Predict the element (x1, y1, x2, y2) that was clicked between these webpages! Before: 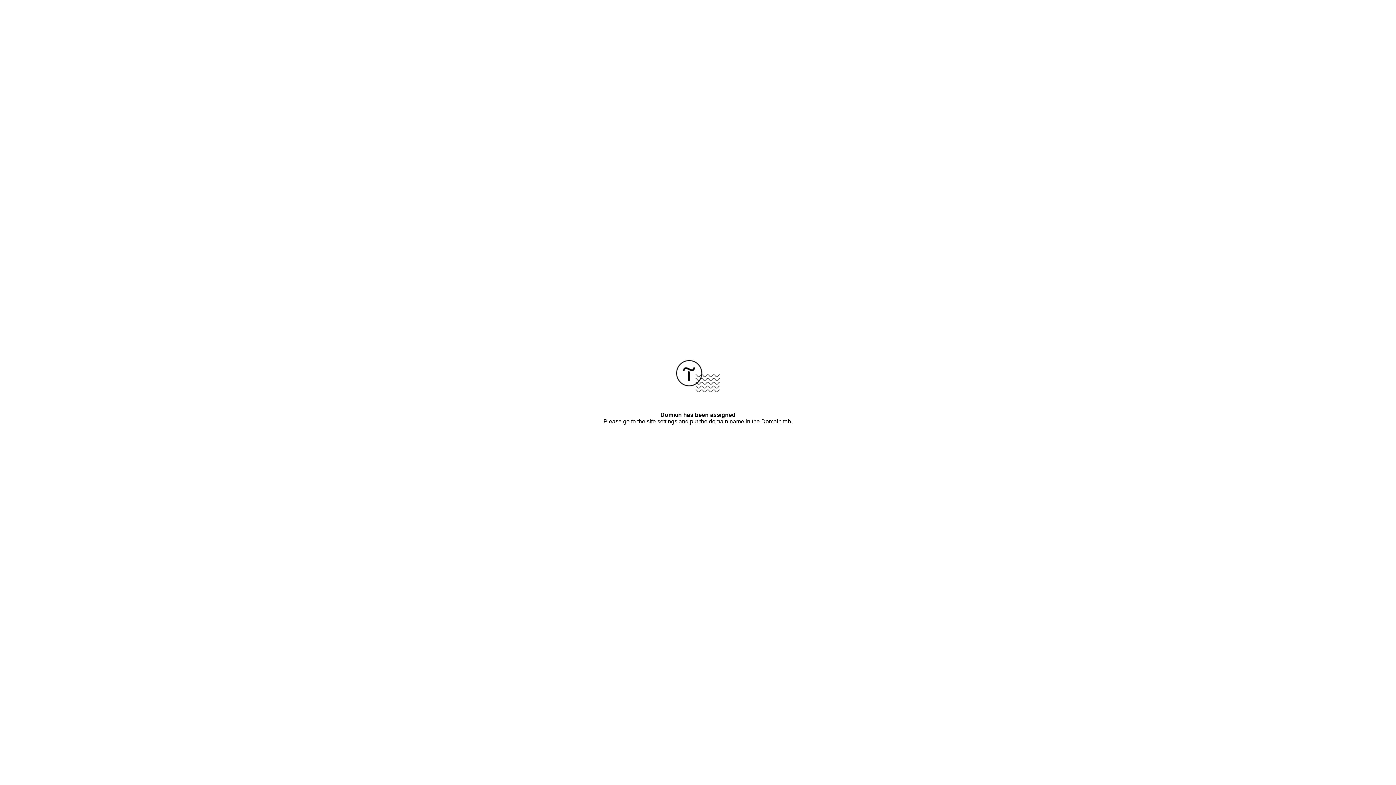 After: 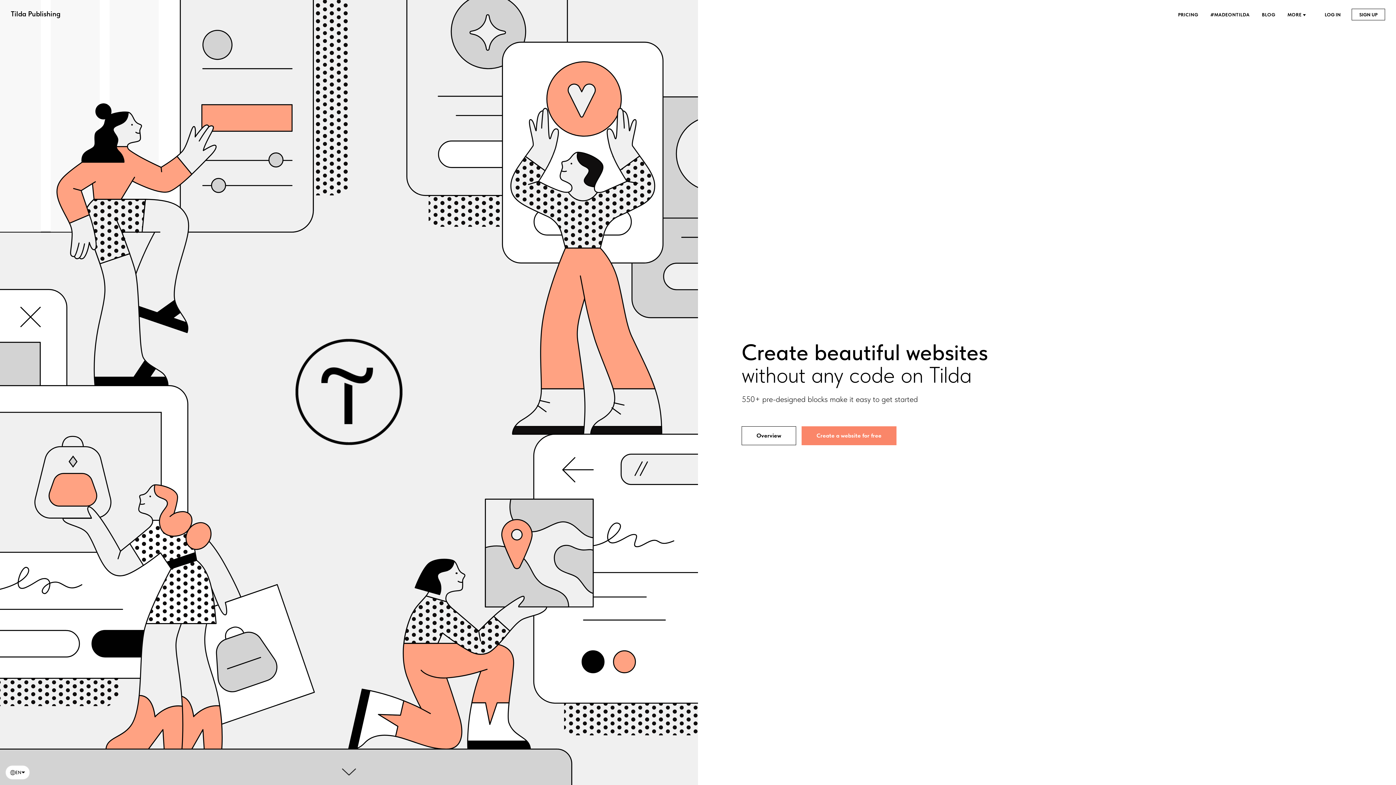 Action: bbox: (676, 387, 720, 393)